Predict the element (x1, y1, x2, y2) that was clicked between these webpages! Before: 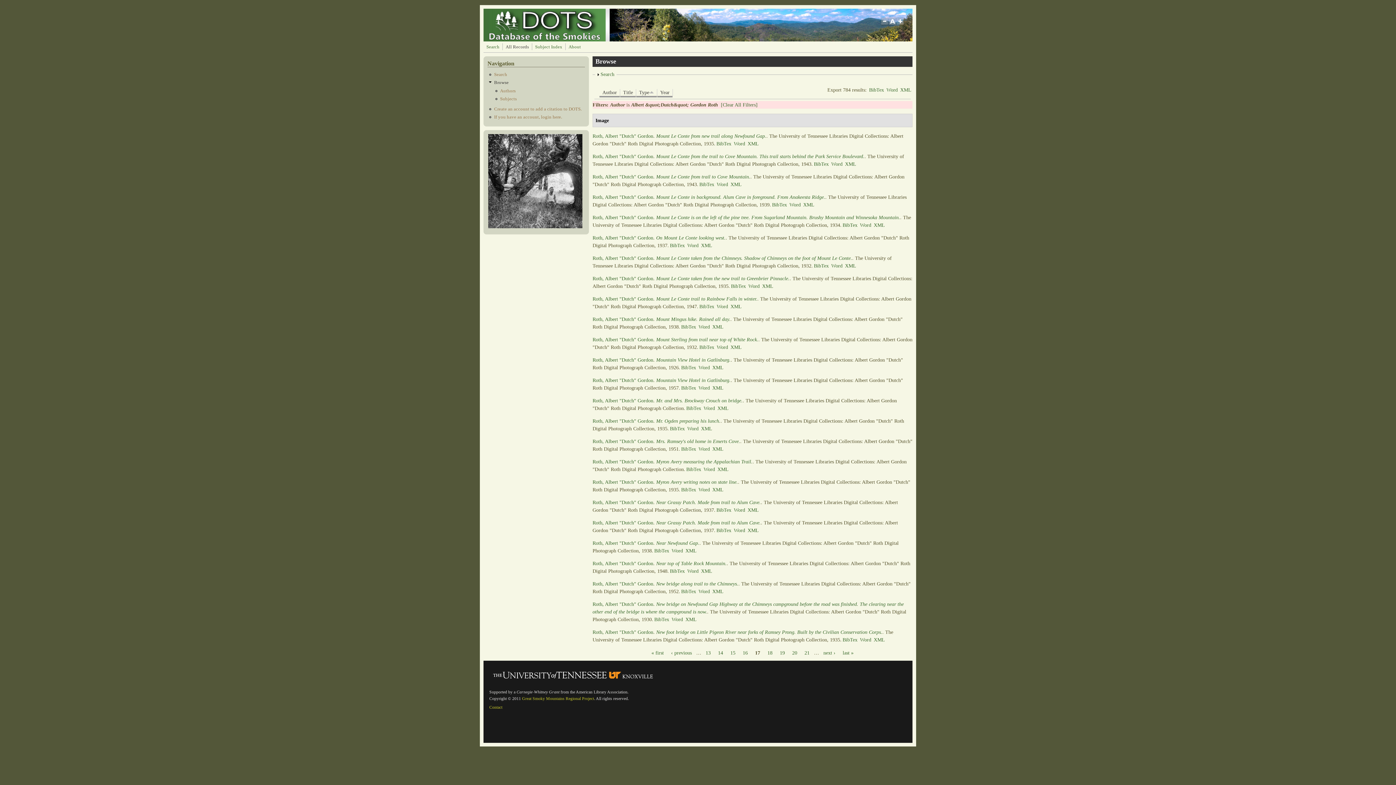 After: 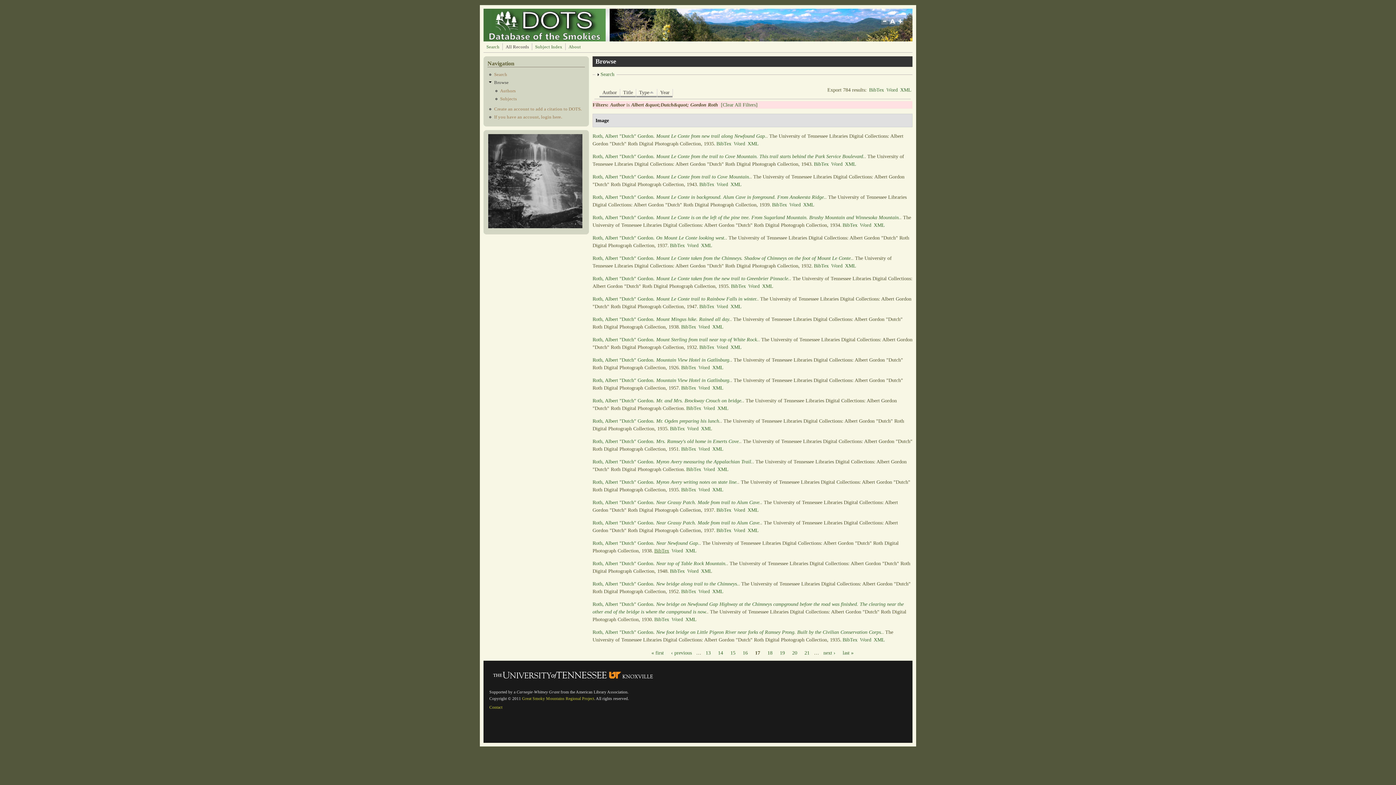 Action: bbox: (654, 548, 669, 553) label: BibTex